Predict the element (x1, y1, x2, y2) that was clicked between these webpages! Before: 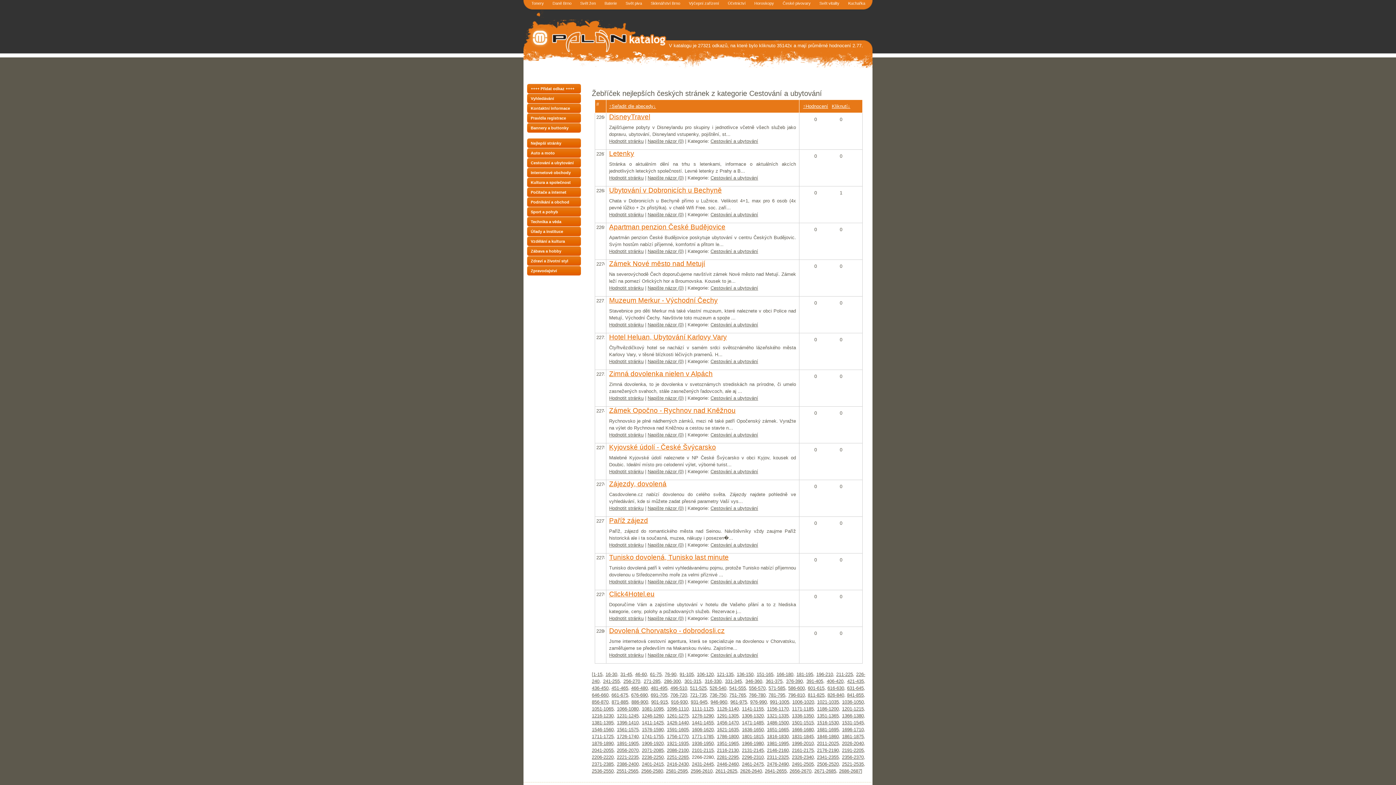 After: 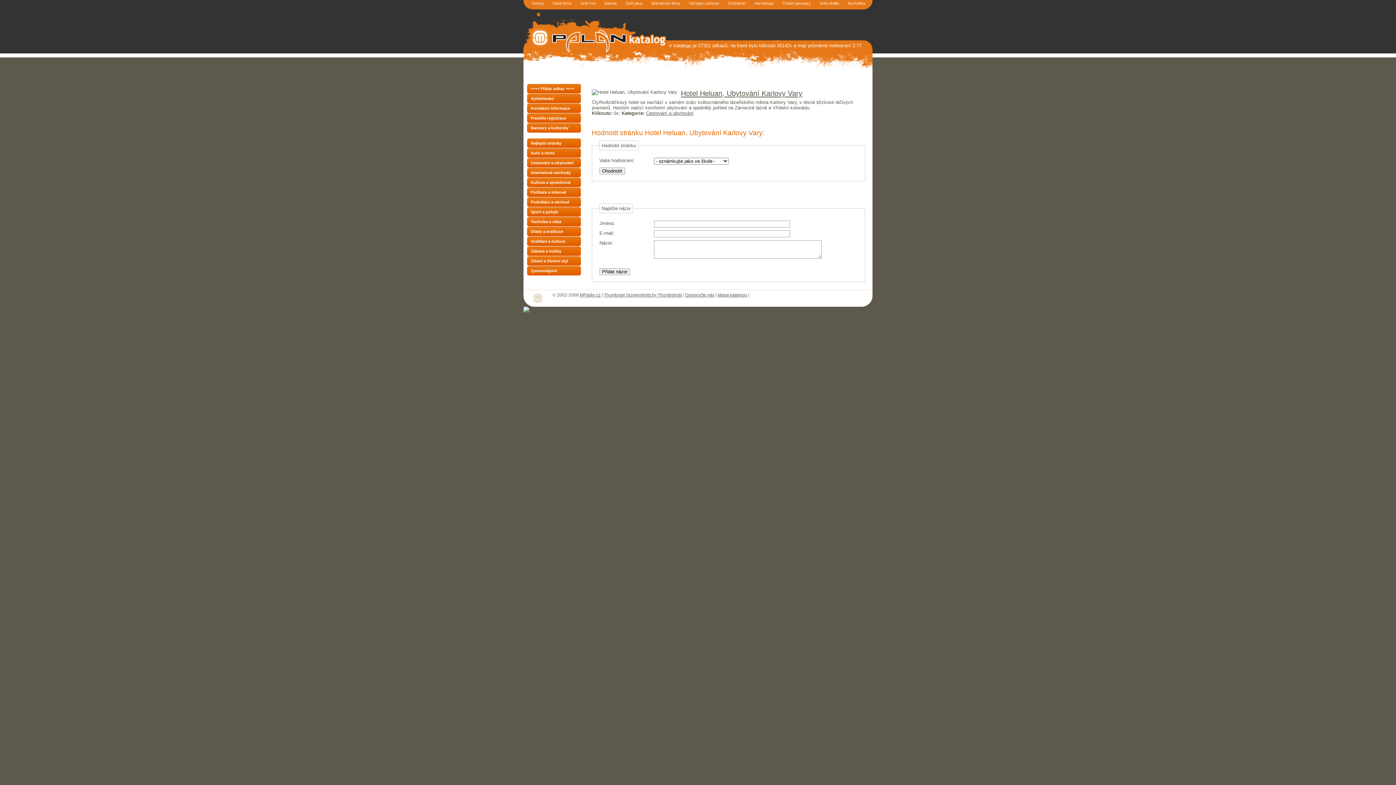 Action: bbox: (609, 358, 643, 364) label: Hodnotit stránku